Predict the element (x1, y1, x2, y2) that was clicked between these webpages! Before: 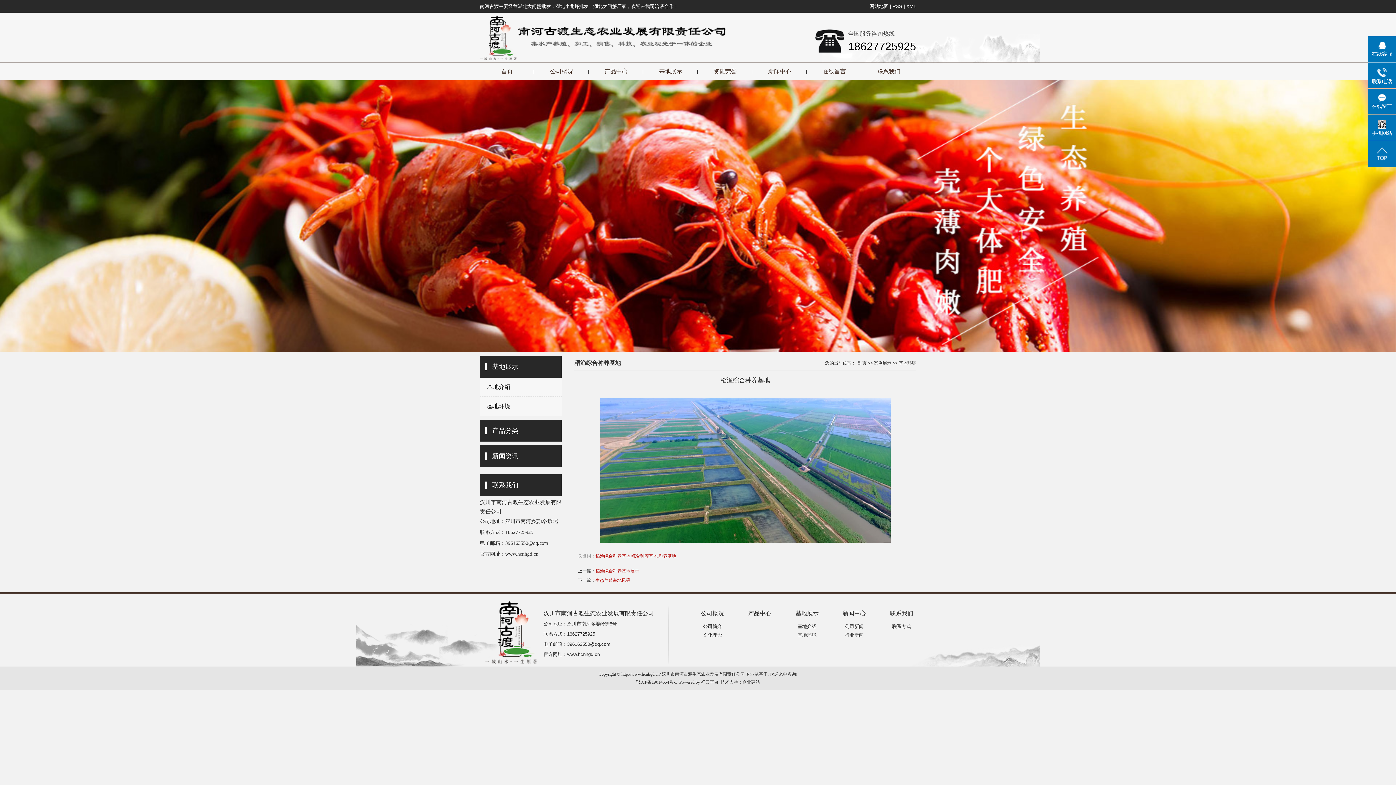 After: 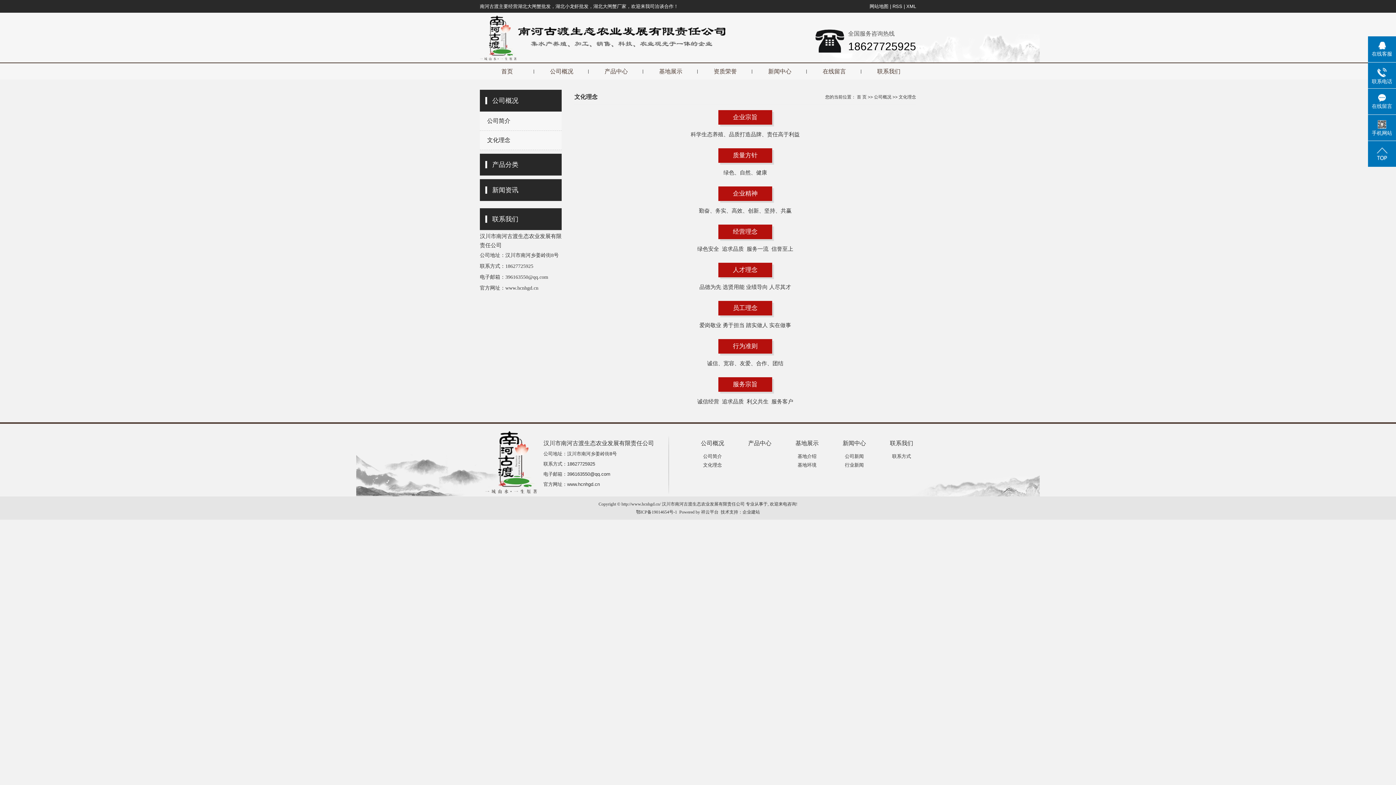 Action: label: 文化理念 bbox: (703, 632, 722, 638)